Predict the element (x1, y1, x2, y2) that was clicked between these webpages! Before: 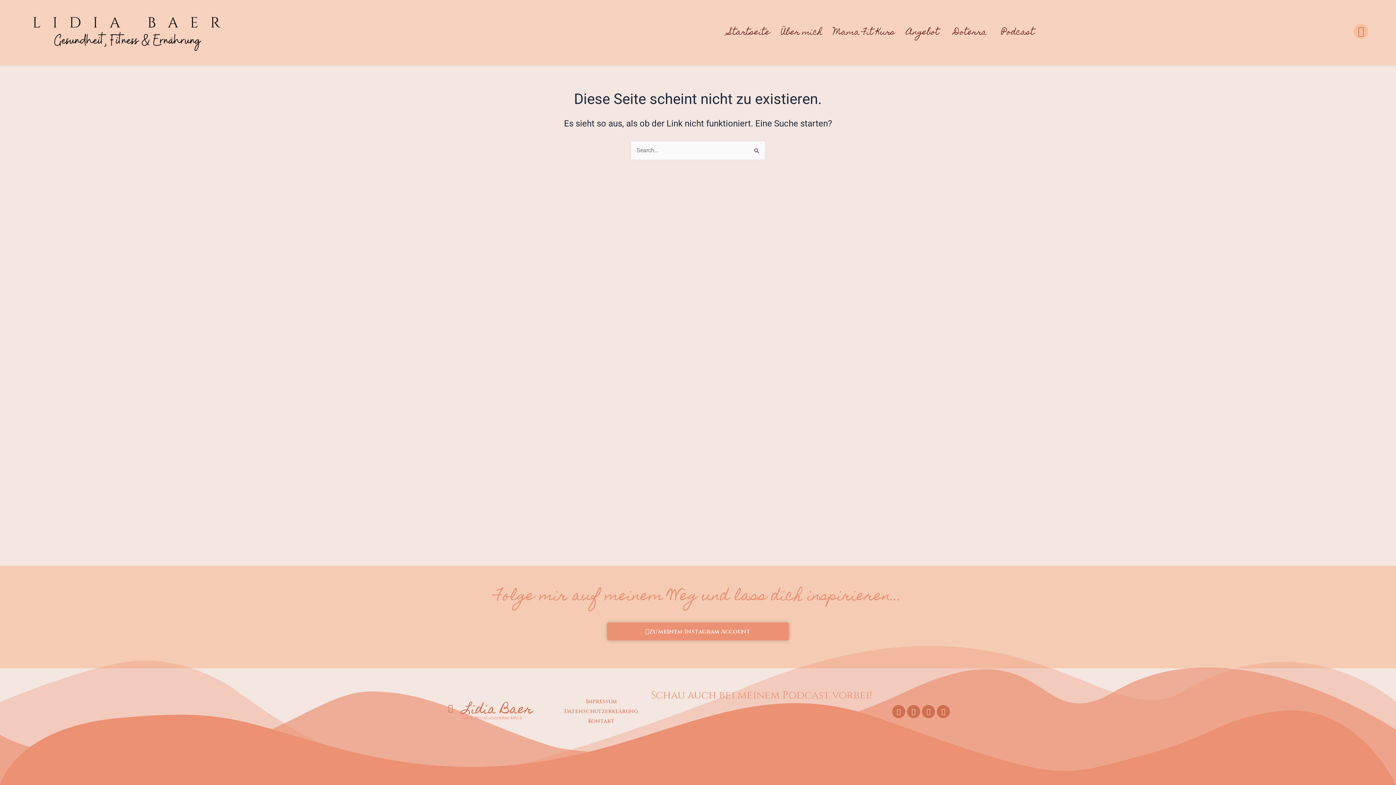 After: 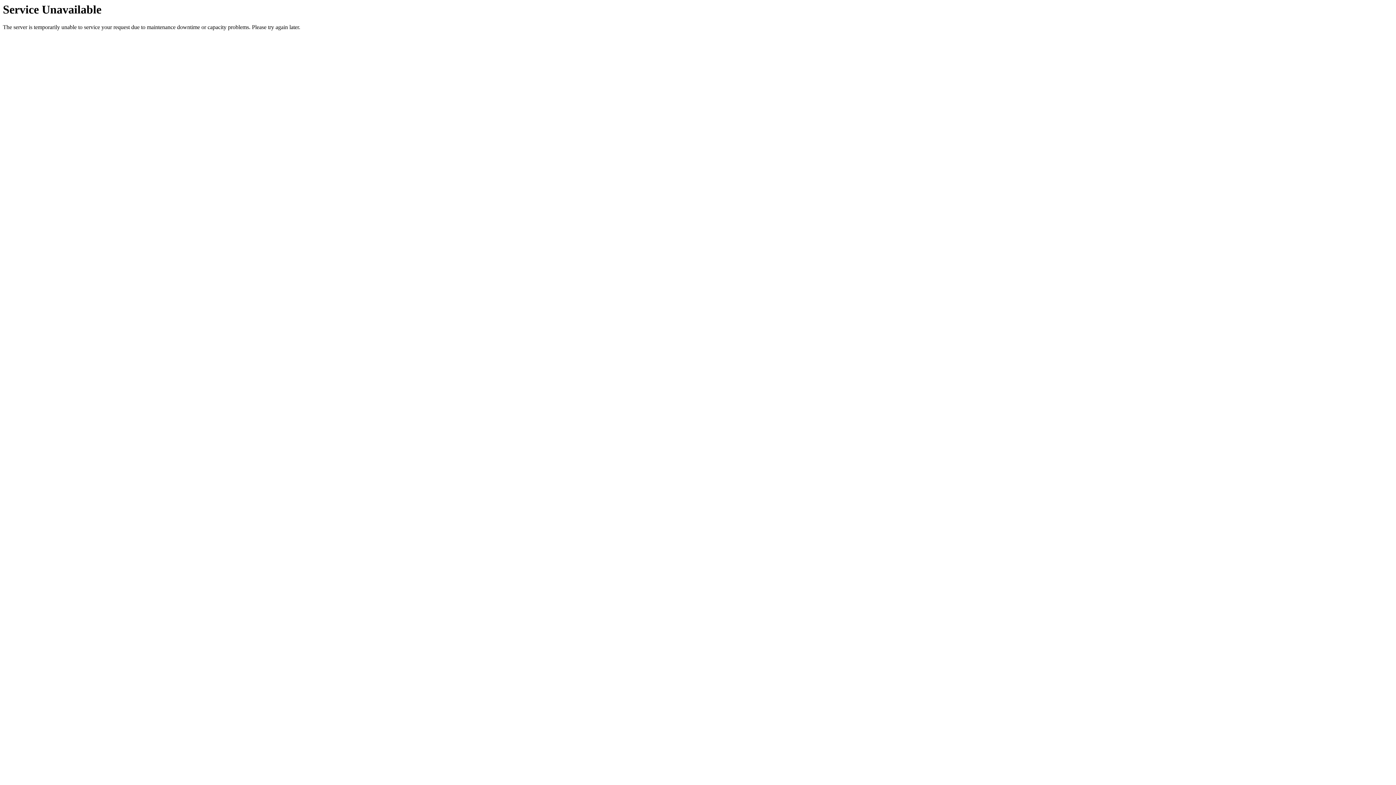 Action: bbox: (558, 707, 644, 716) label: Datenschutzerklärung